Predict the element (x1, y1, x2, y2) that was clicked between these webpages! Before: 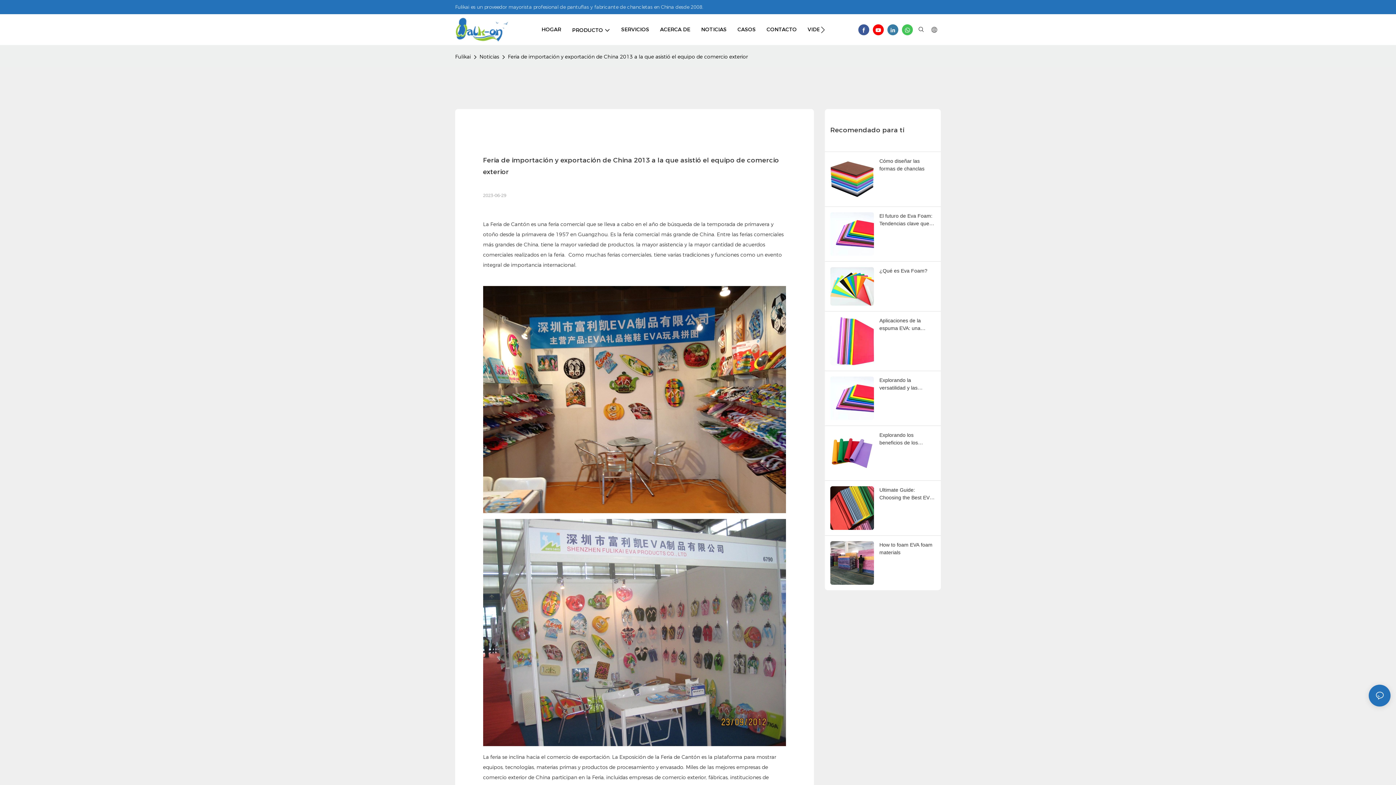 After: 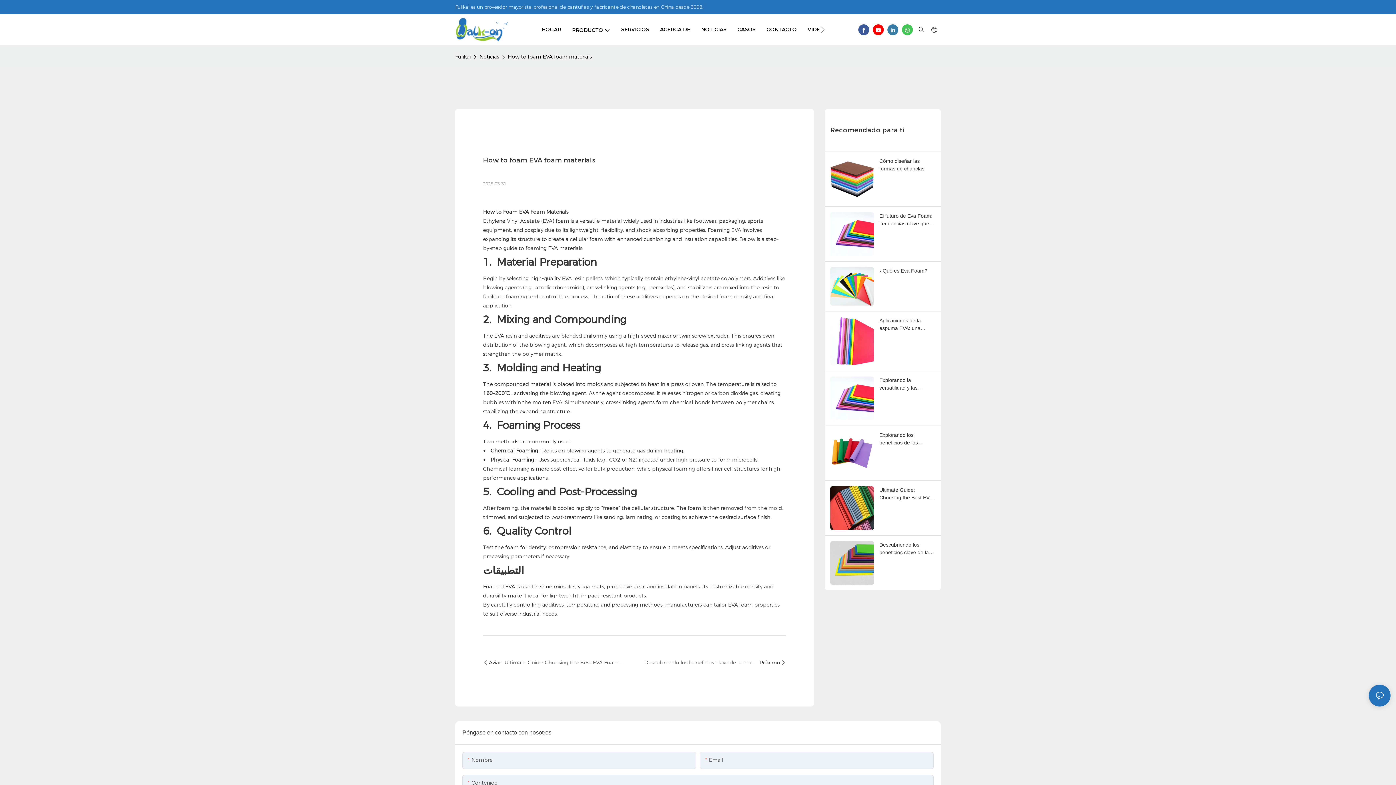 Action: bbox: (830, 541, 874, 584)